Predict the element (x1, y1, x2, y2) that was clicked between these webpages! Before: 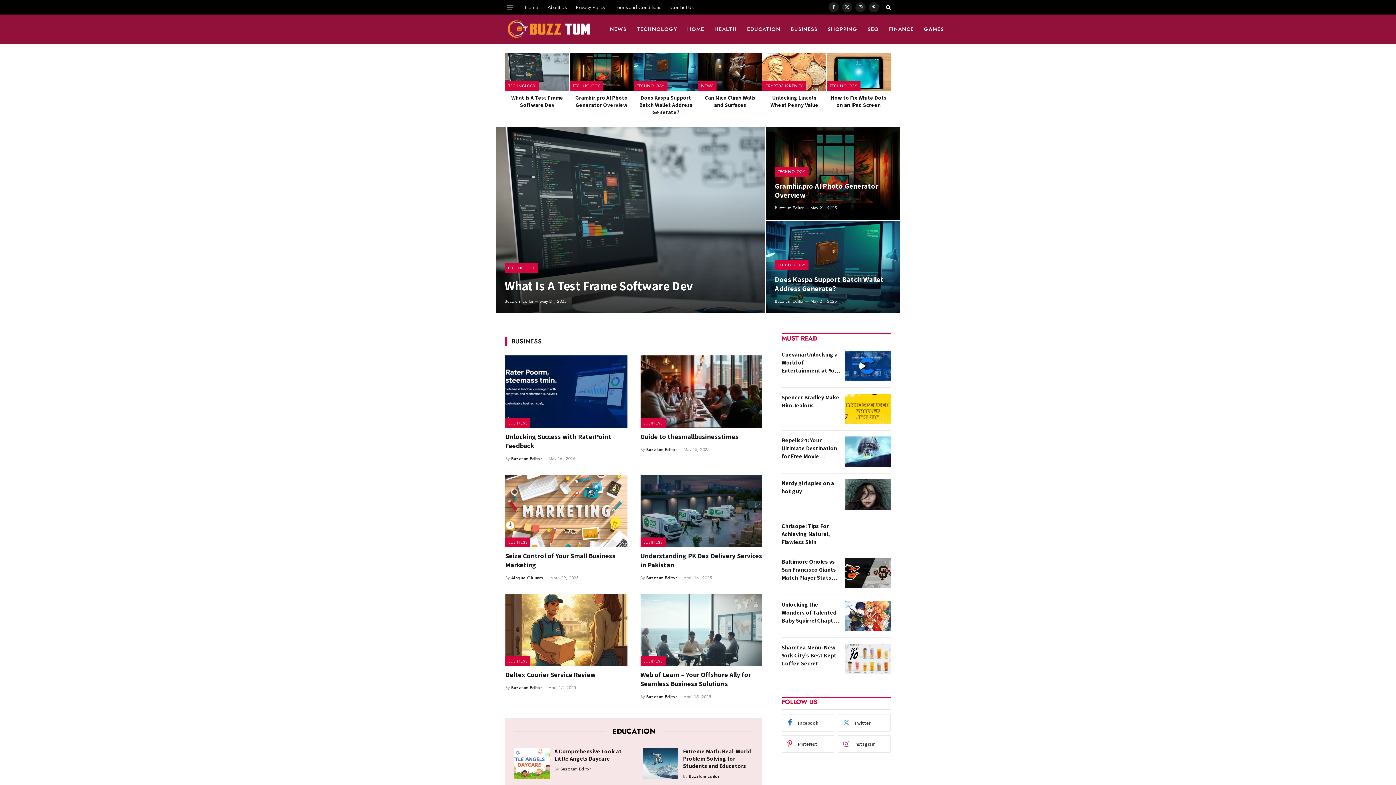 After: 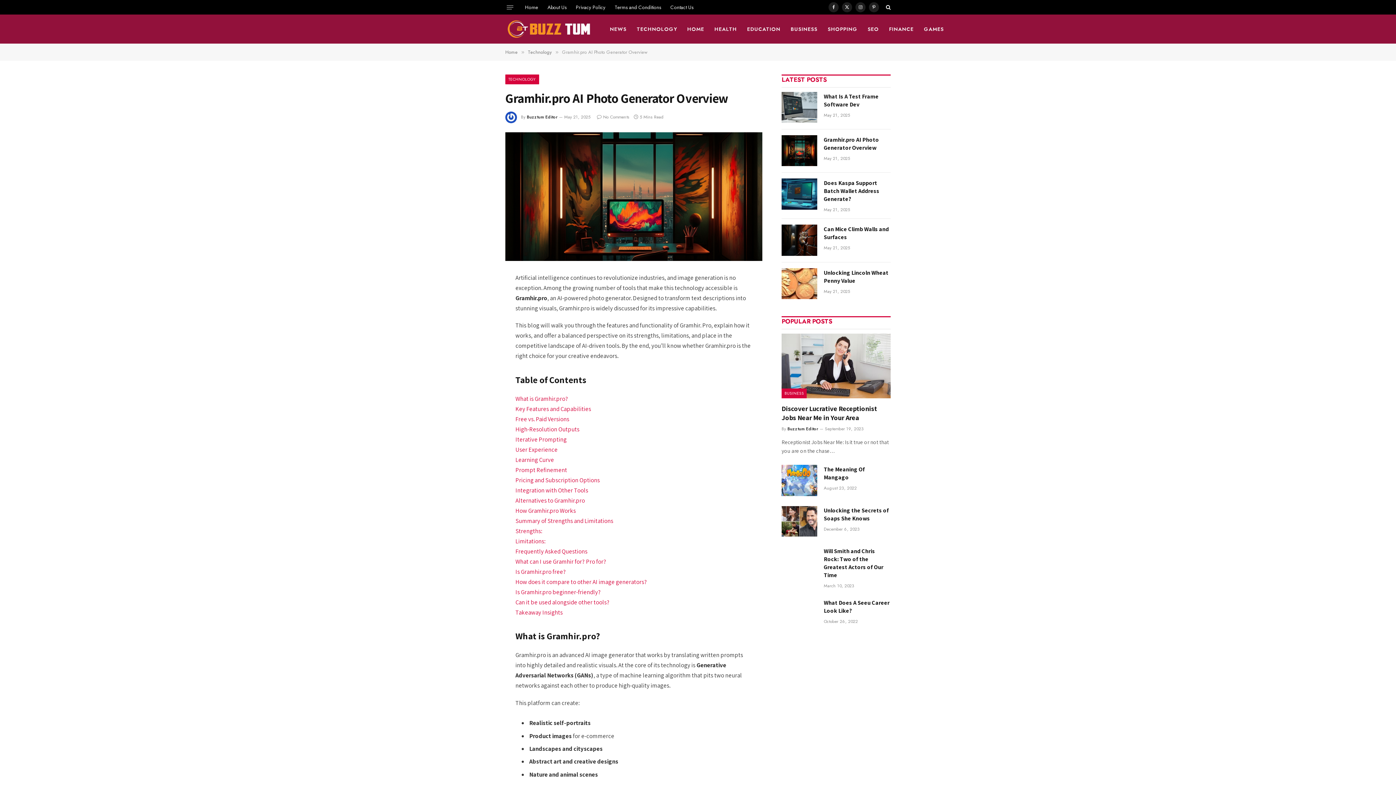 Action: bbox: (766, 126, 900, 219)